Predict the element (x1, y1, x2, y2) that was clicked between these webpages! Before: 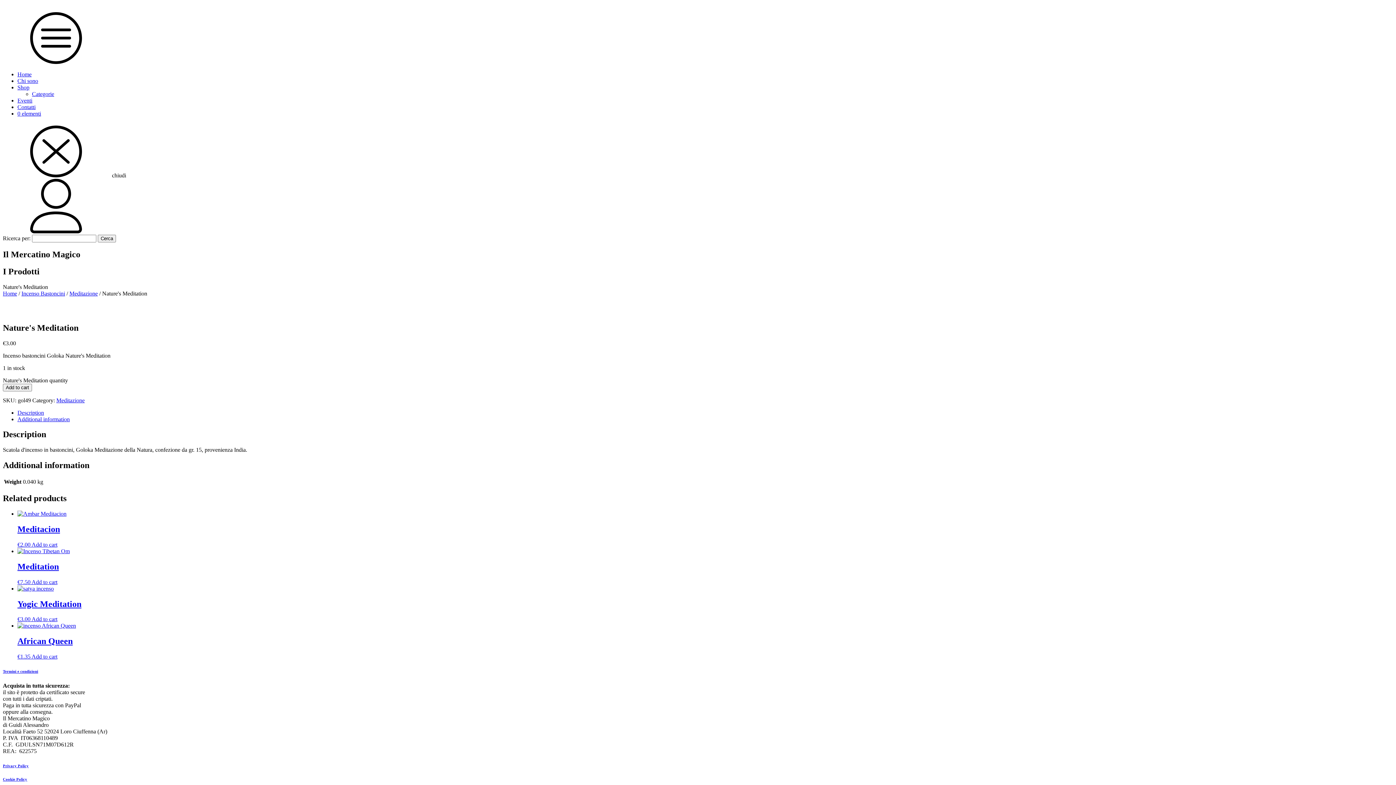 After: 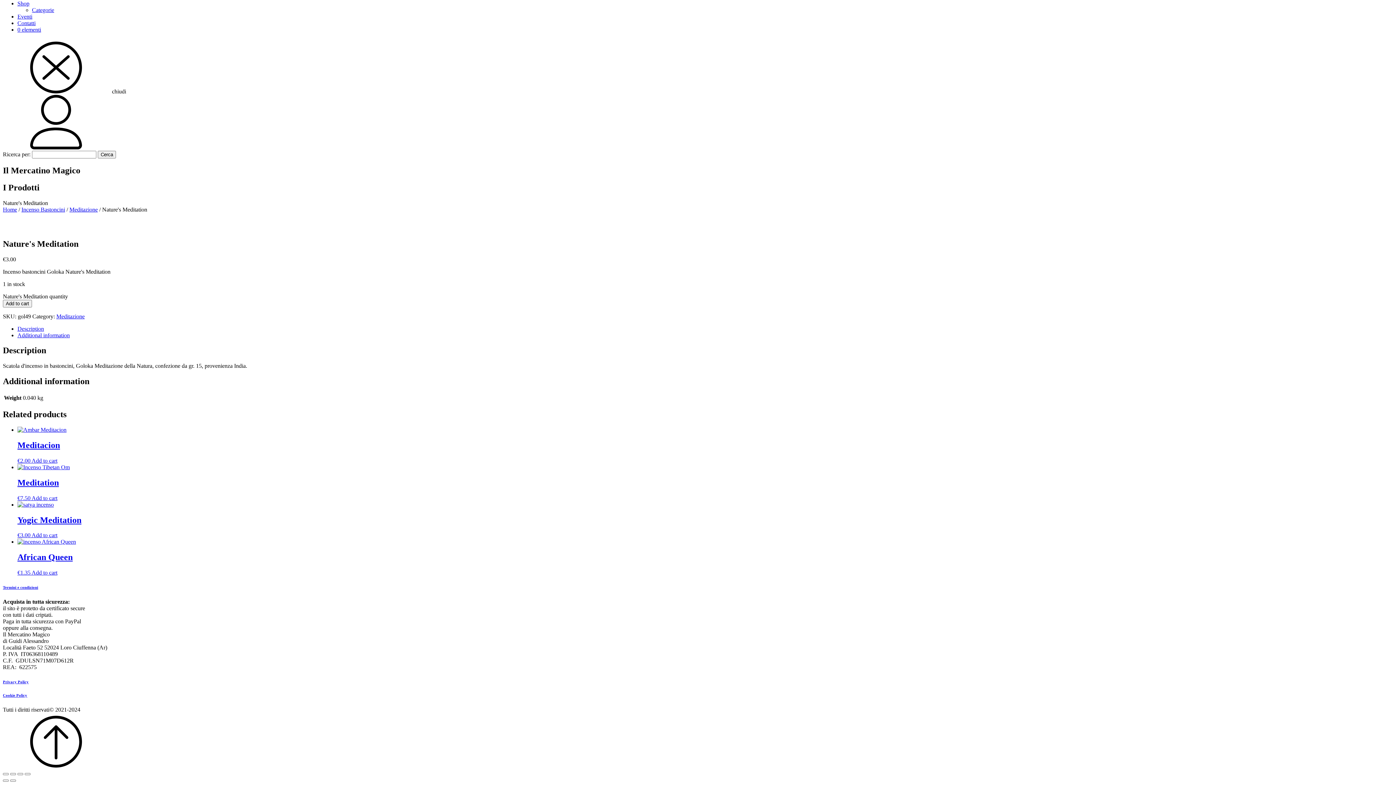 Action: bbox: (17, 416, 69, 422) label: Additional information